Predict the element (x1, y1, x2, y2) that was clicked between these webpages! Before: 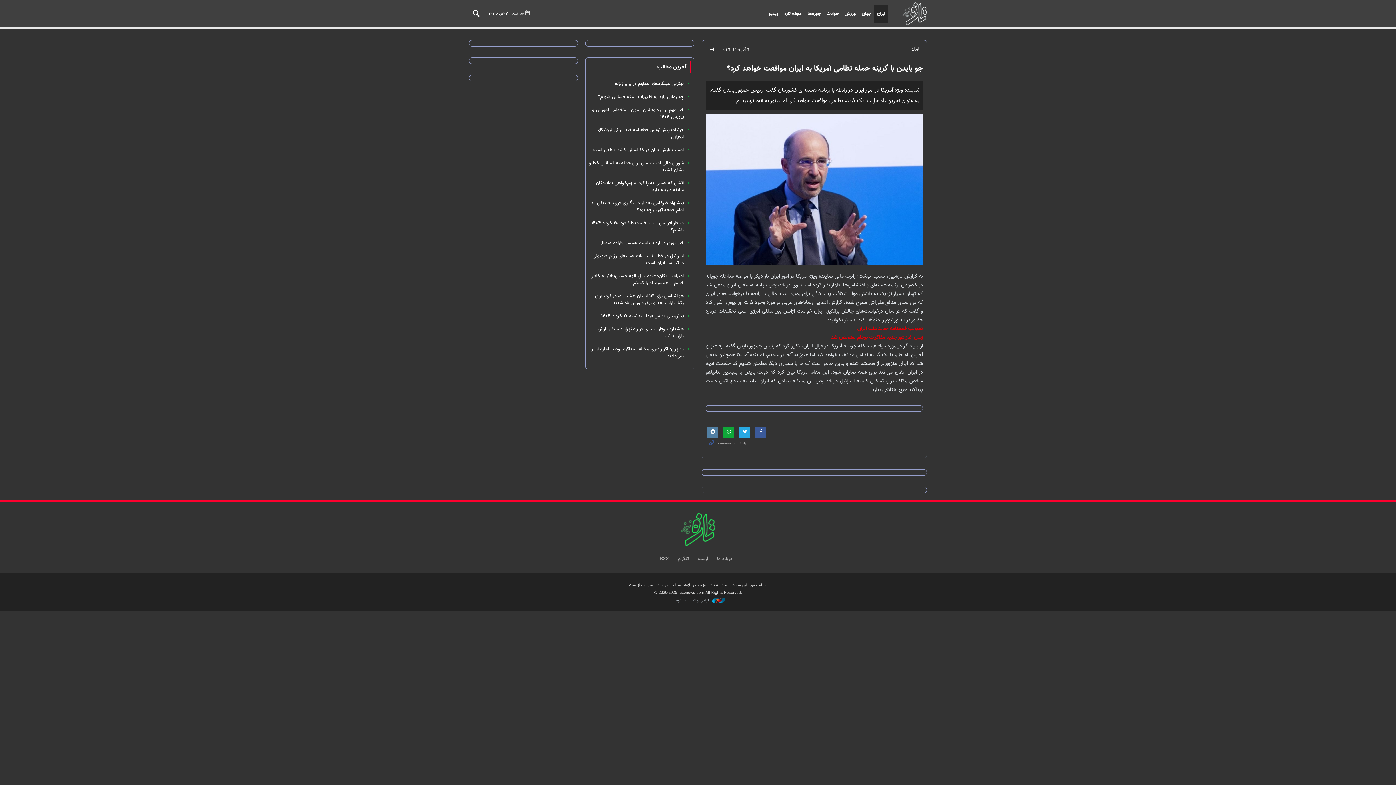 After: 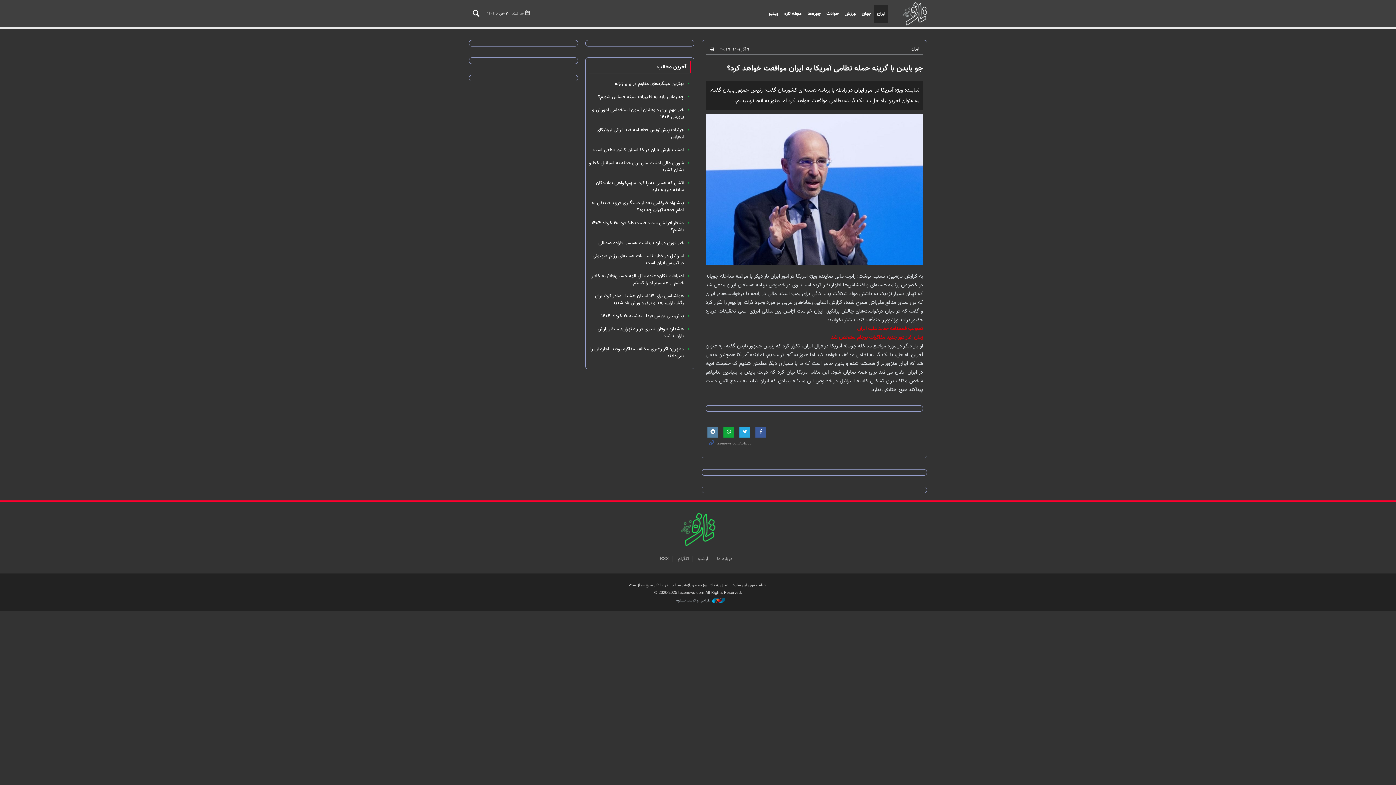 Action: label: ورزش bbox: (841, 4, 859, 22)